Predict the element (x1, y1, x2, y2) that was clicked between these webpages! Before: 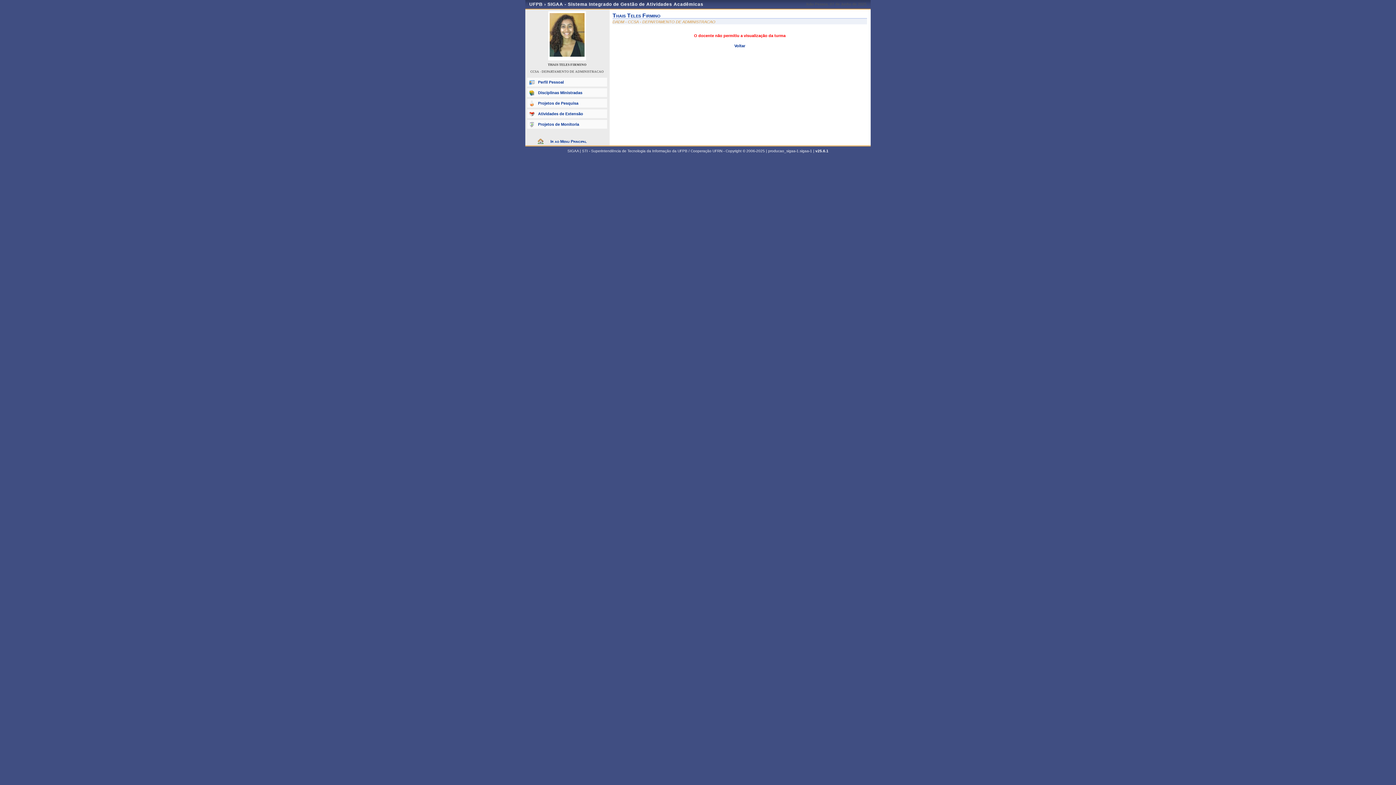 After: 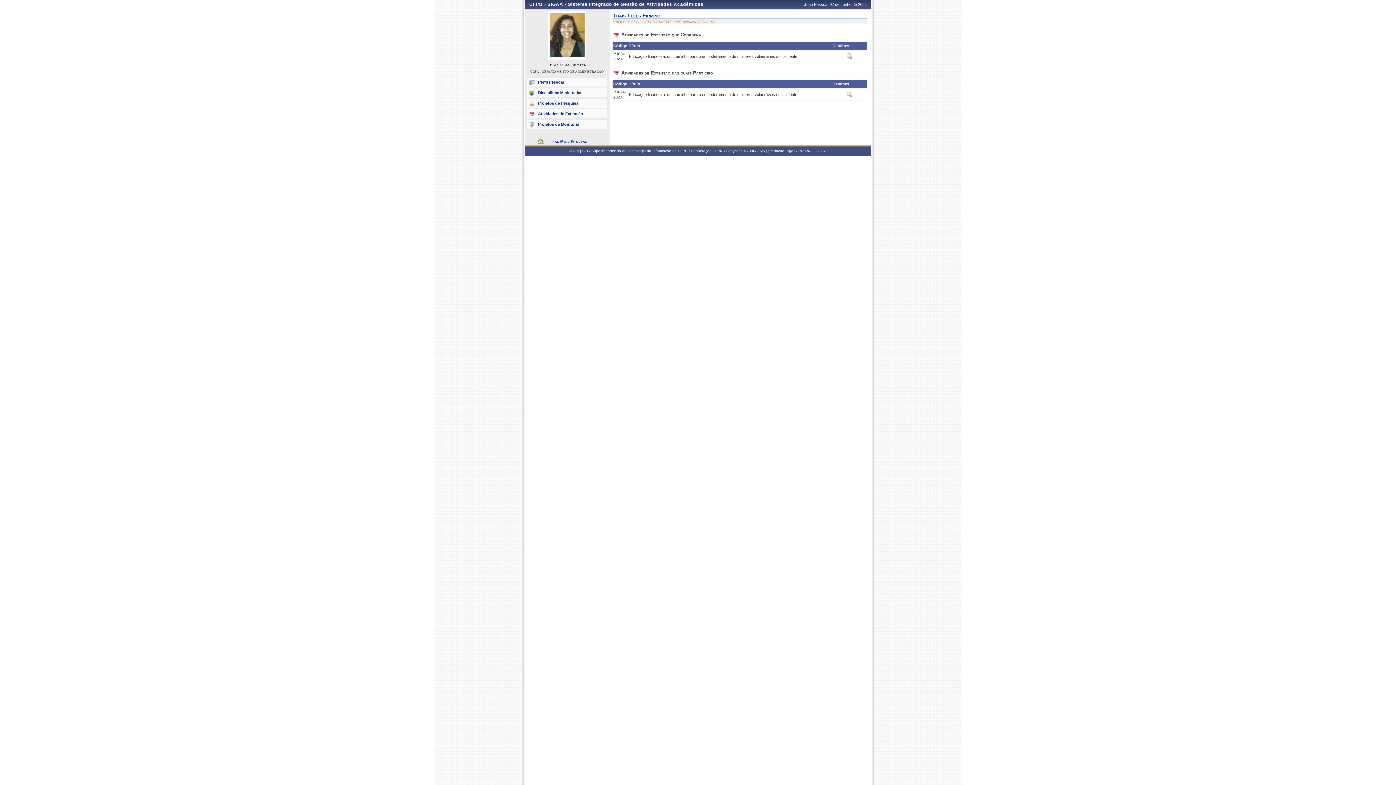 Action: label: Atividades de Extensão bbox: (527, 109, 607, 118)